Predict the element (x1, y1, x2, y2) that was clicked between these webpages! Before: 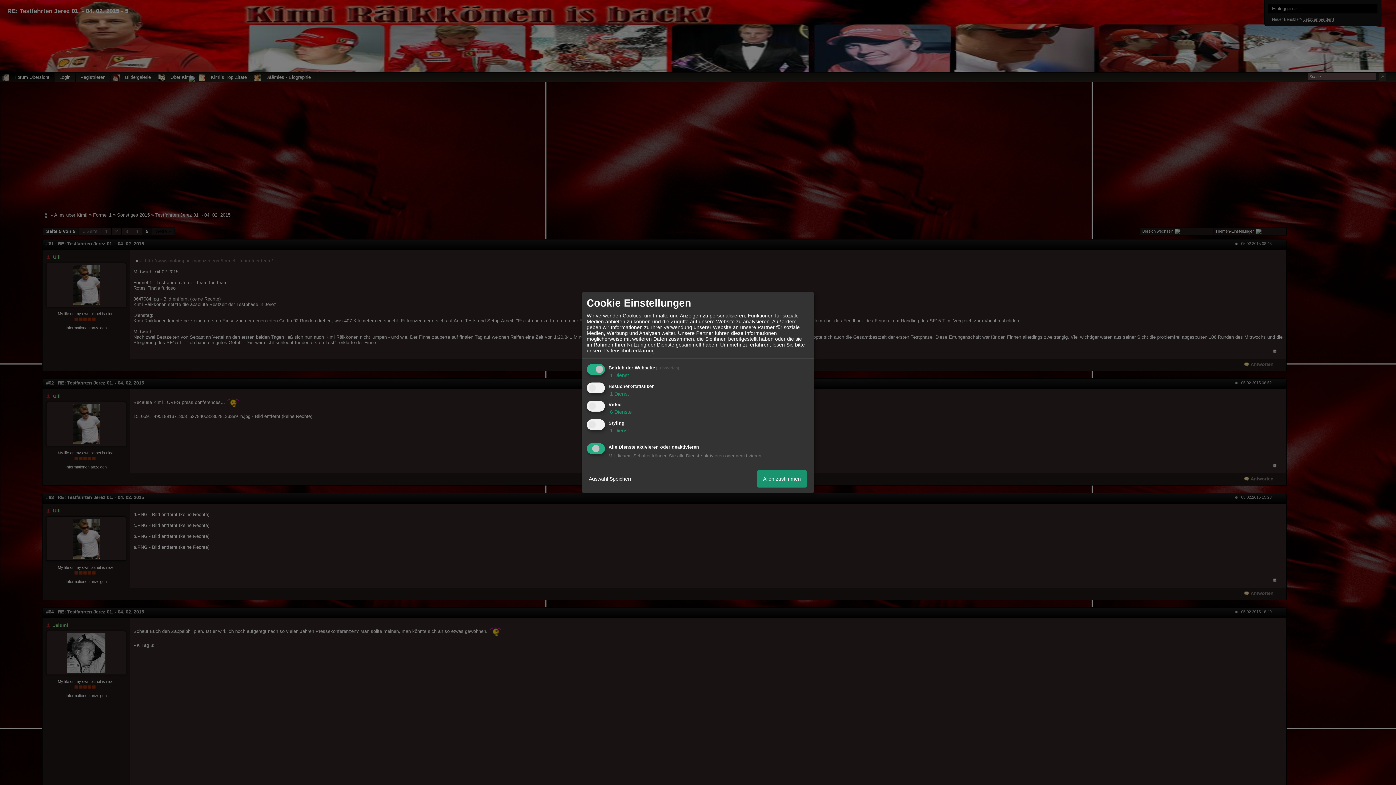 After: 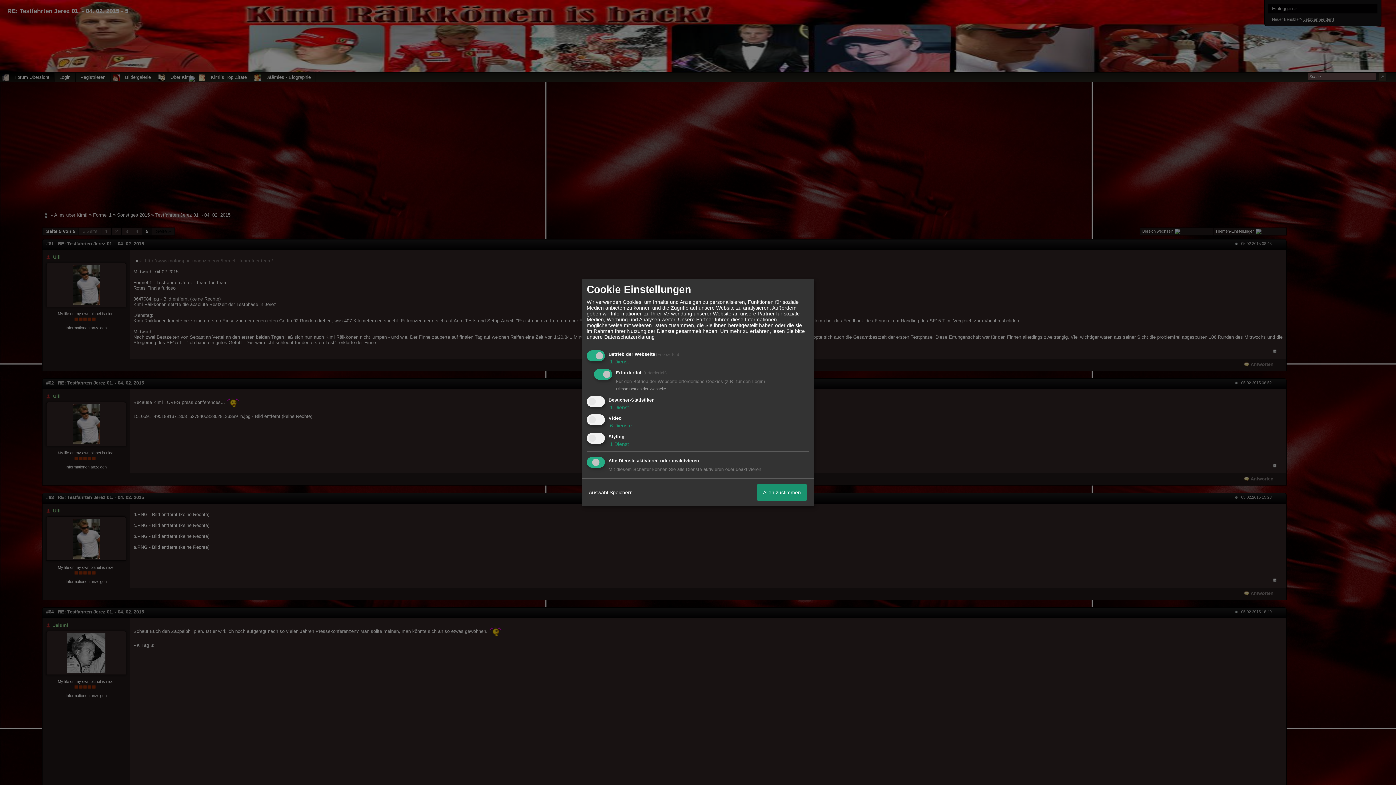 Action: label:  1 Dienst bbox: (608, 372, 629, 378)